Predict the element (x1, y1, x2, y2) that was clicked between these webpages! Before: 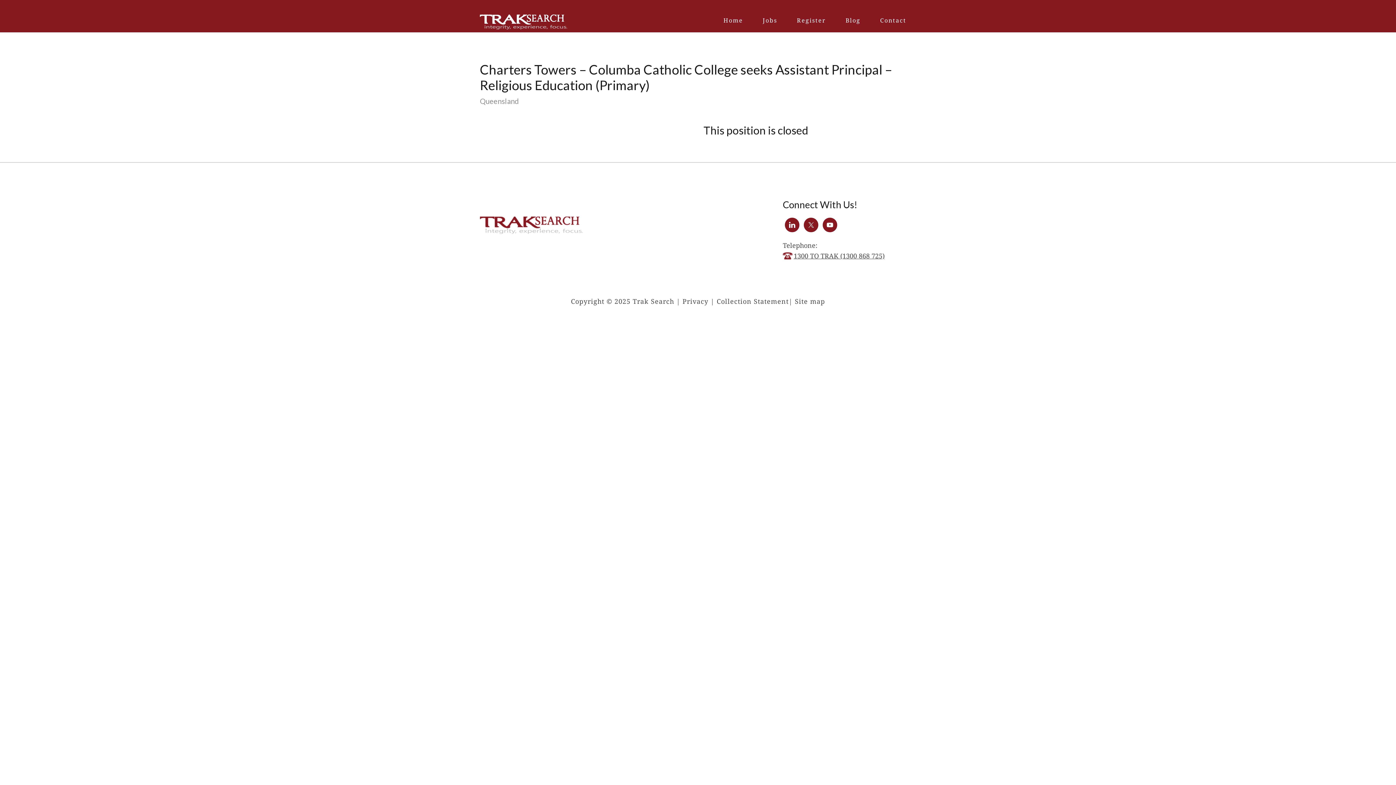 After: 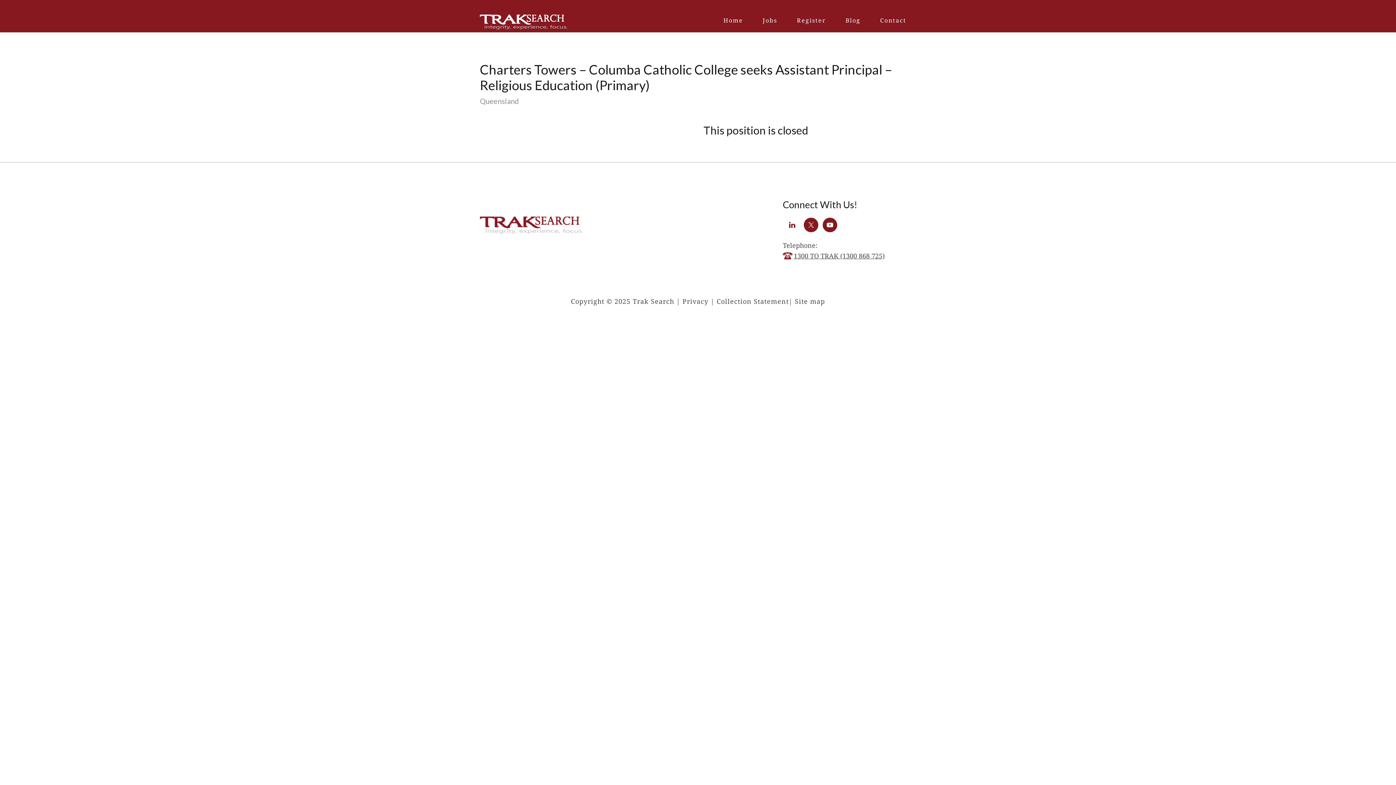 Action: bbox: (785, 217, 799, 232)